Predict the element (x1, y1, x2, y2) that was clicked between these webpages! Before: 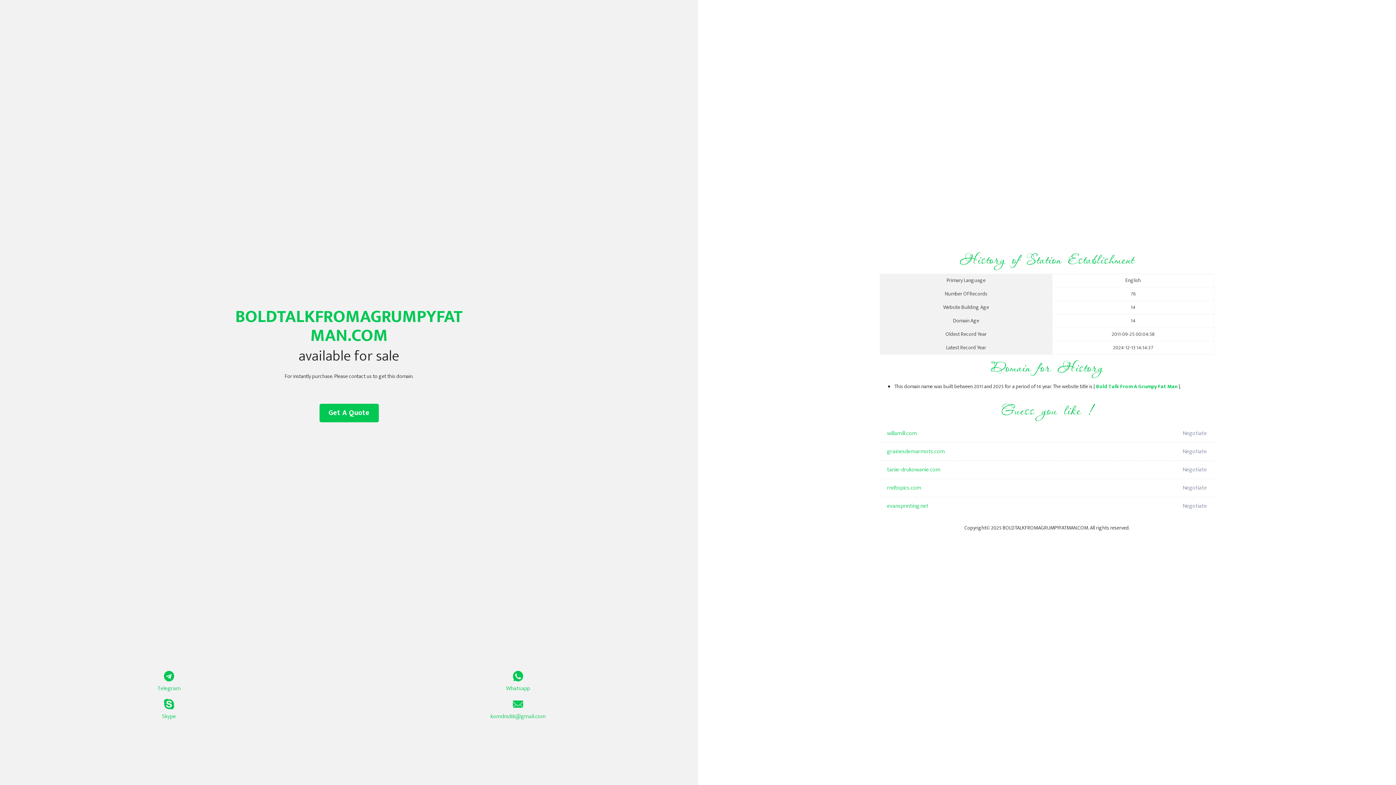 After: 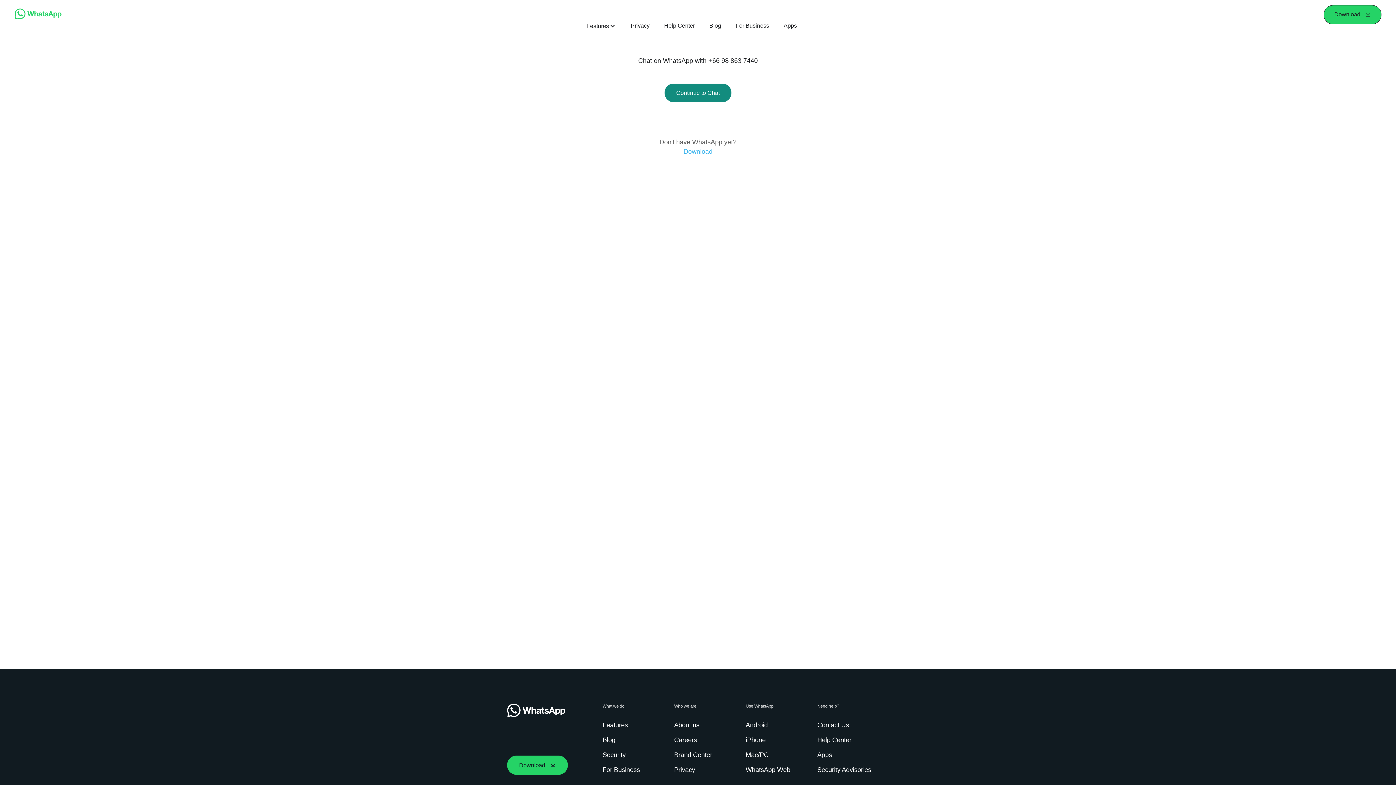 Action: label: Whatsapp bbox: (349, 671, 687, 693)